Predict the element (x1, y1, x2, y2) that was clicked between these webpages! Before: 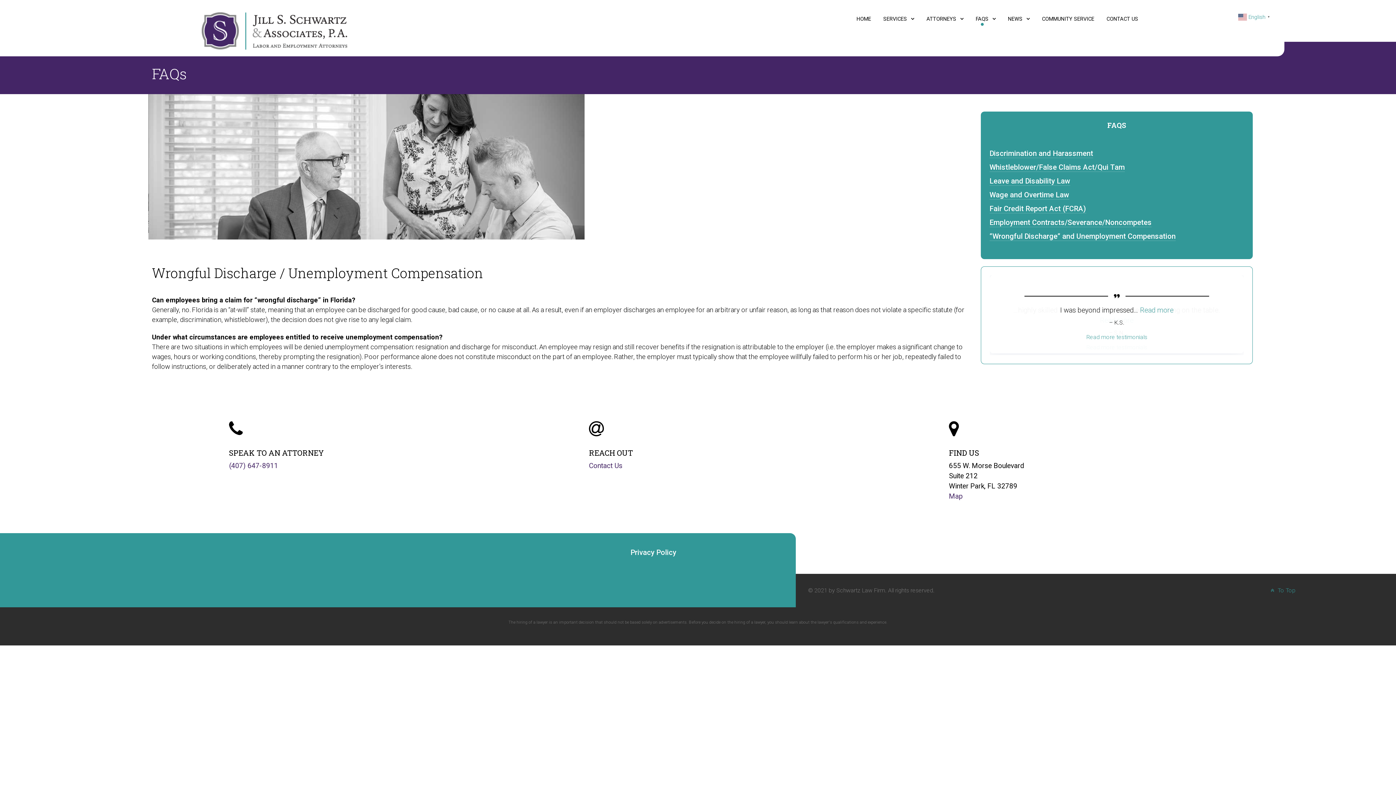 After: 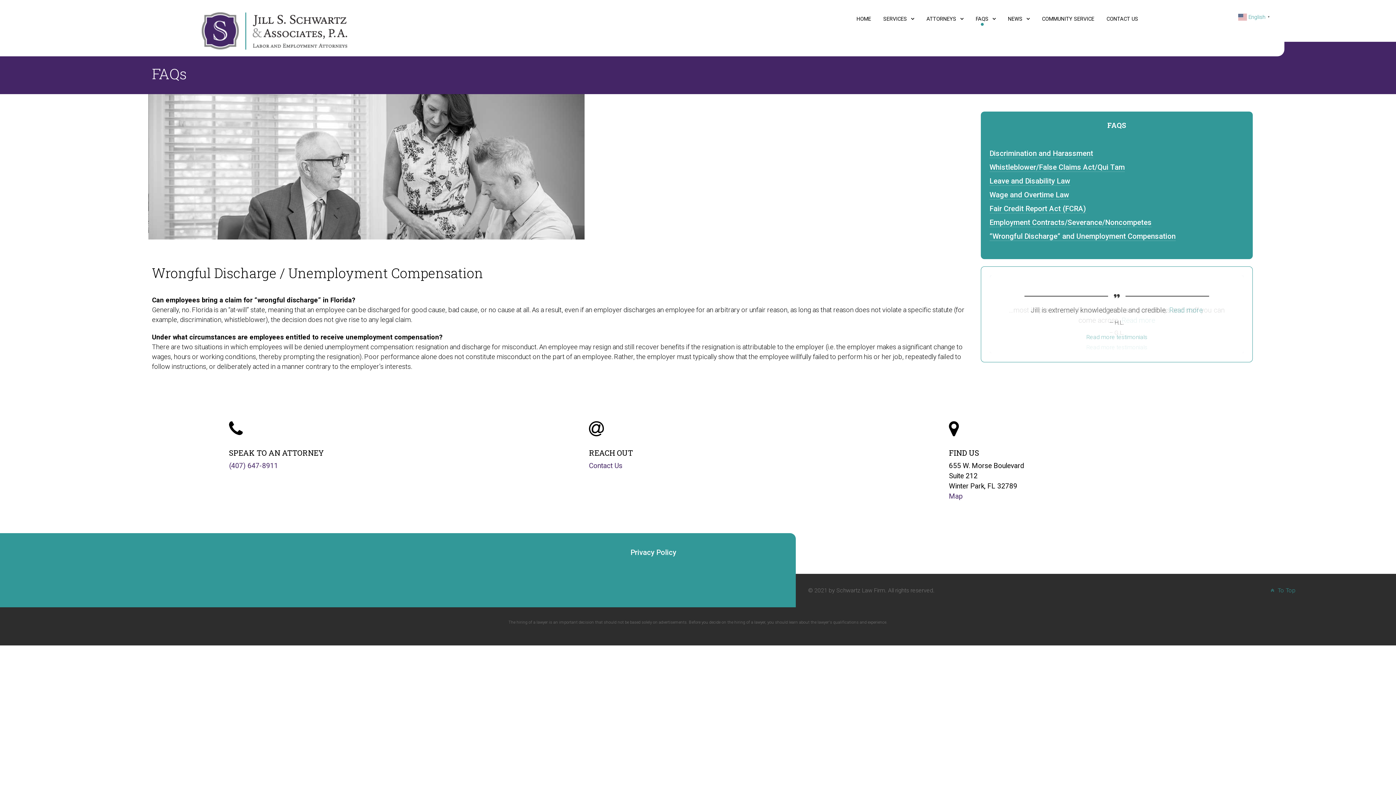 Action: label: “Wrongful Discharge” and Unemployment Compensation bbox: (989, 232, 1176, 240)